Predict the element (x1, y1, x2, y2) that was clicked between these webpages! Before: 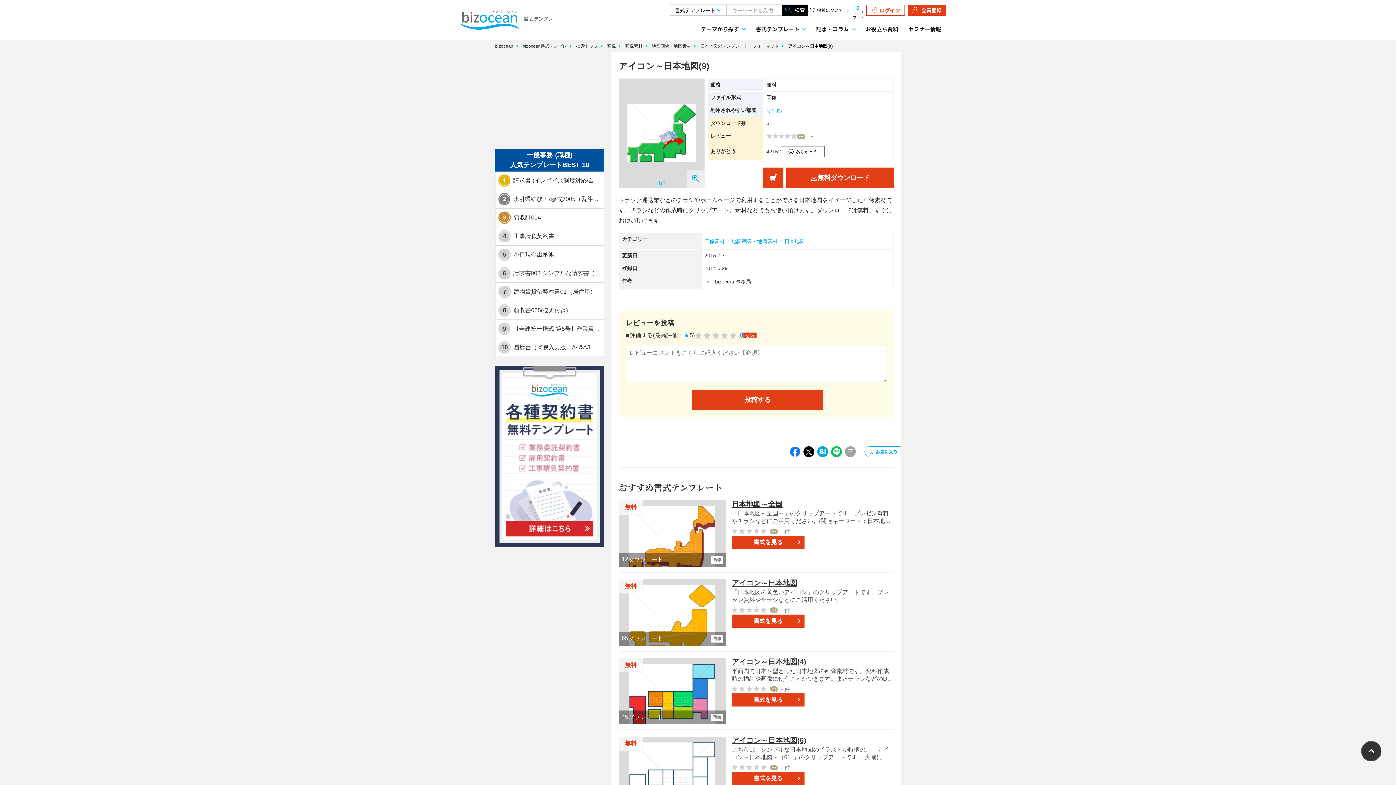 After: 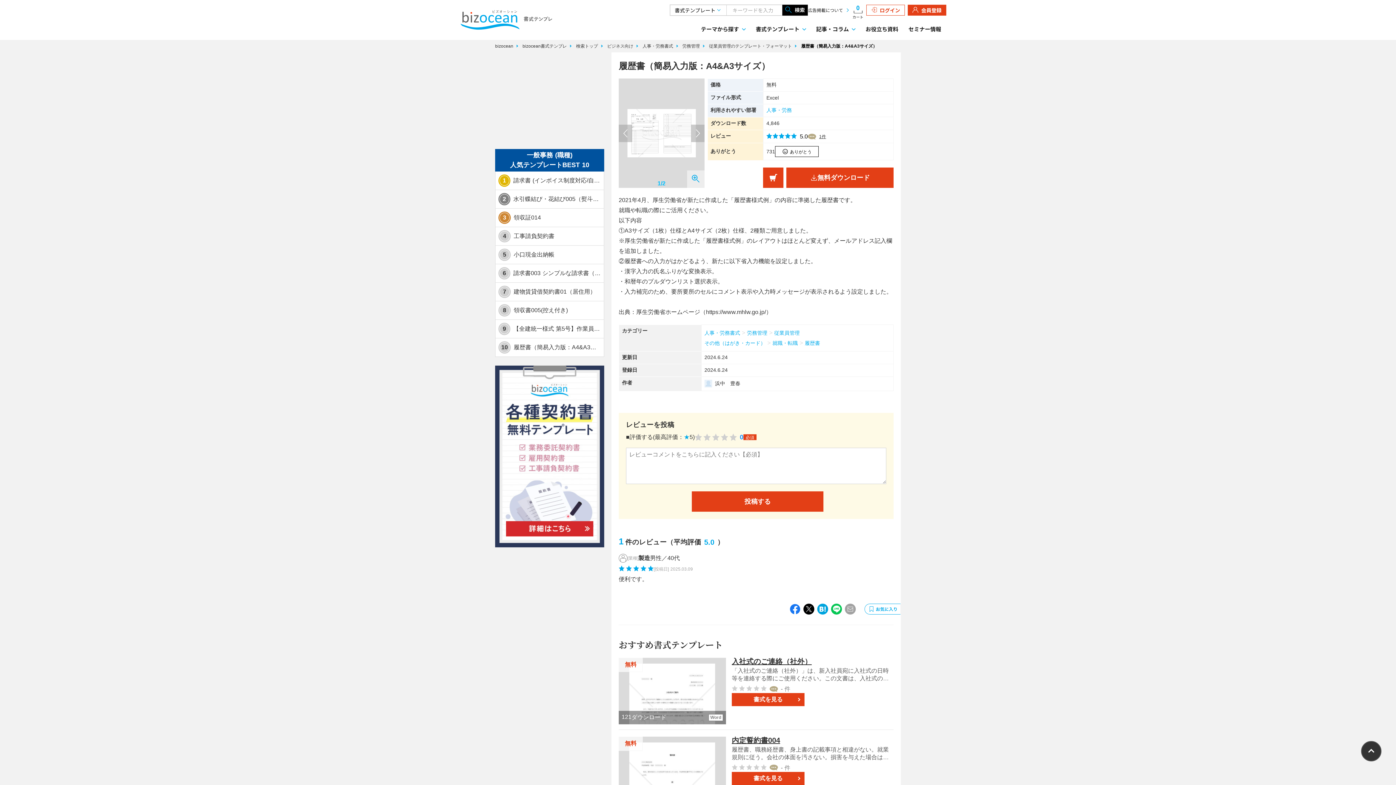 Action: label: 履歴書（簡易入力版：A4&A3サイズ） bbox: (513, 344, 613, 350)